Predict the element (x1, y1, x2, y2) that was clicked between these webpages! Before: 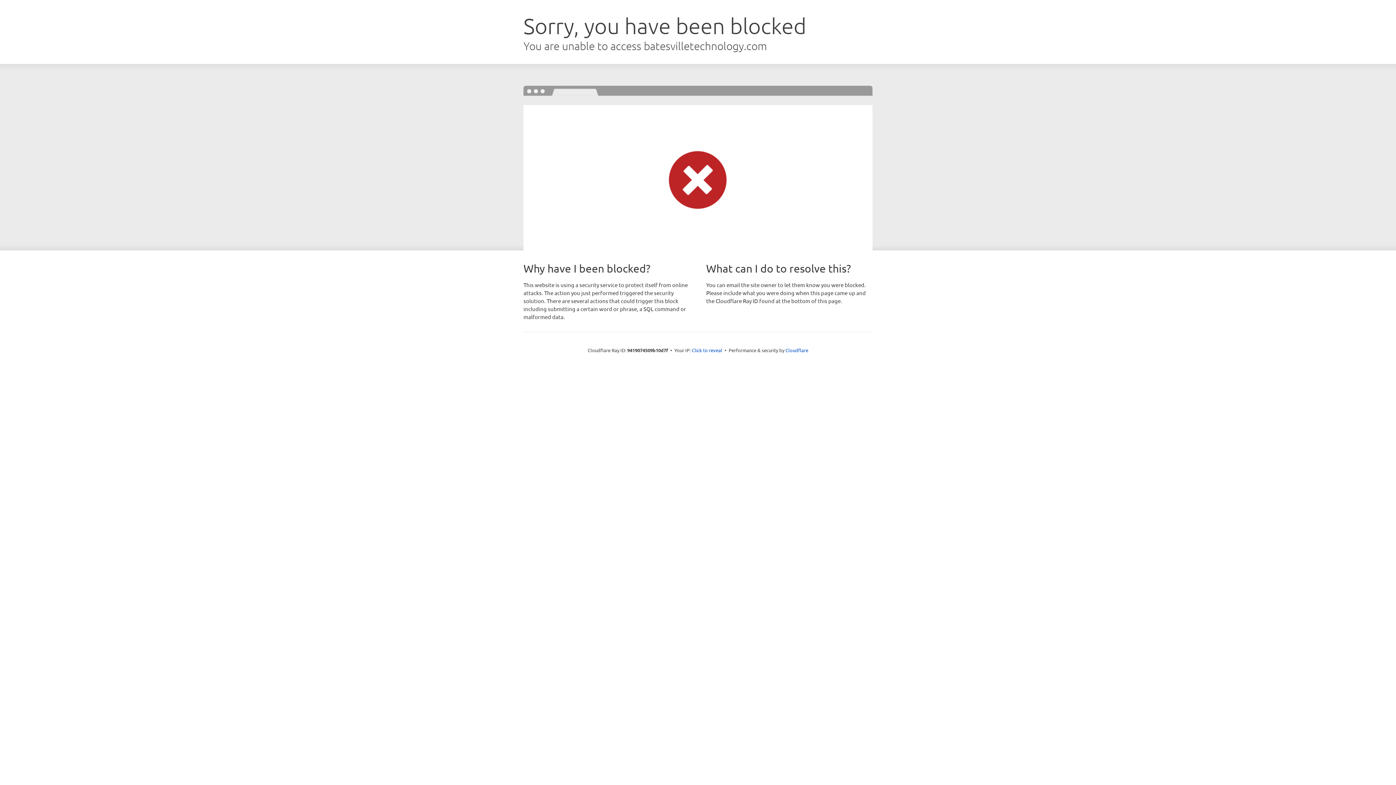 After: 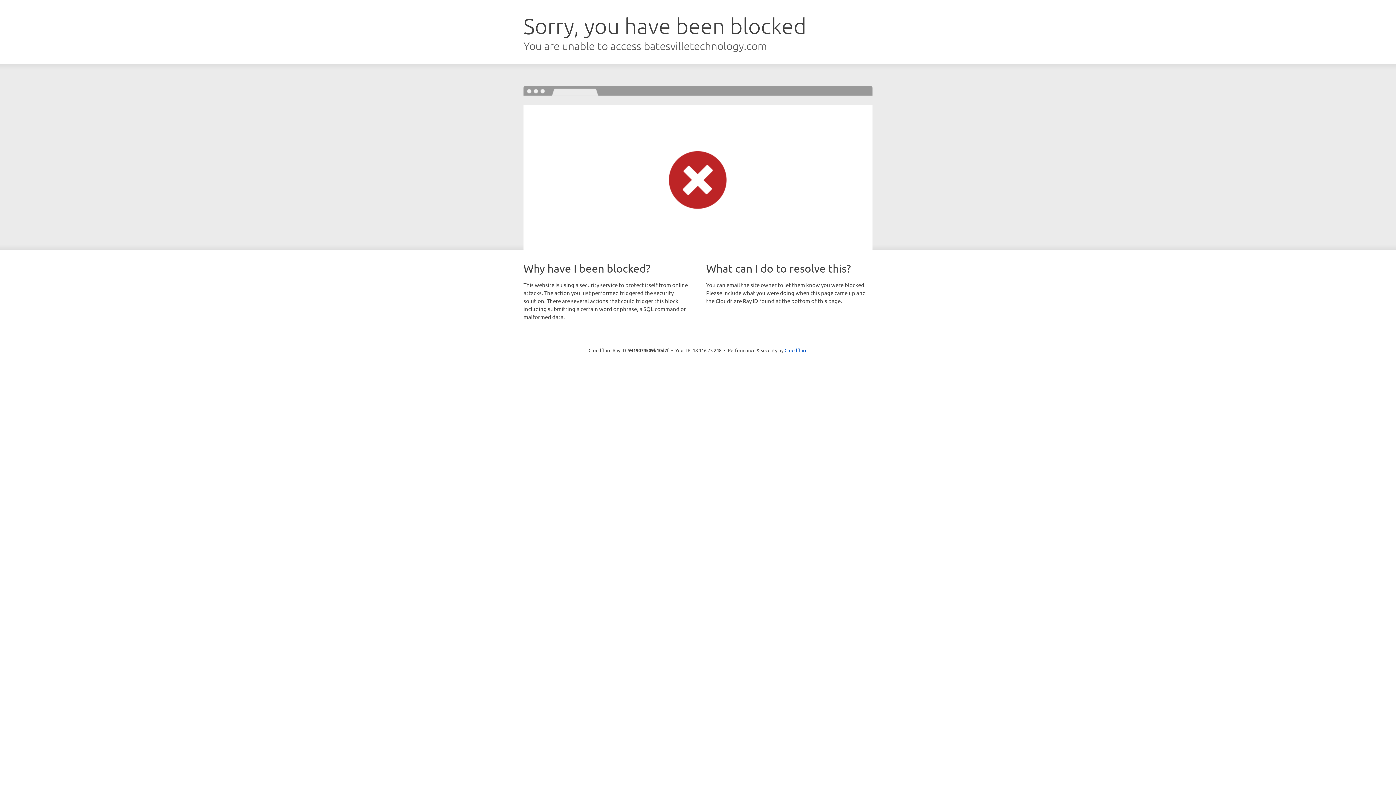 Action: bbox: (692, 346, 722, 353) label: Click to reveal